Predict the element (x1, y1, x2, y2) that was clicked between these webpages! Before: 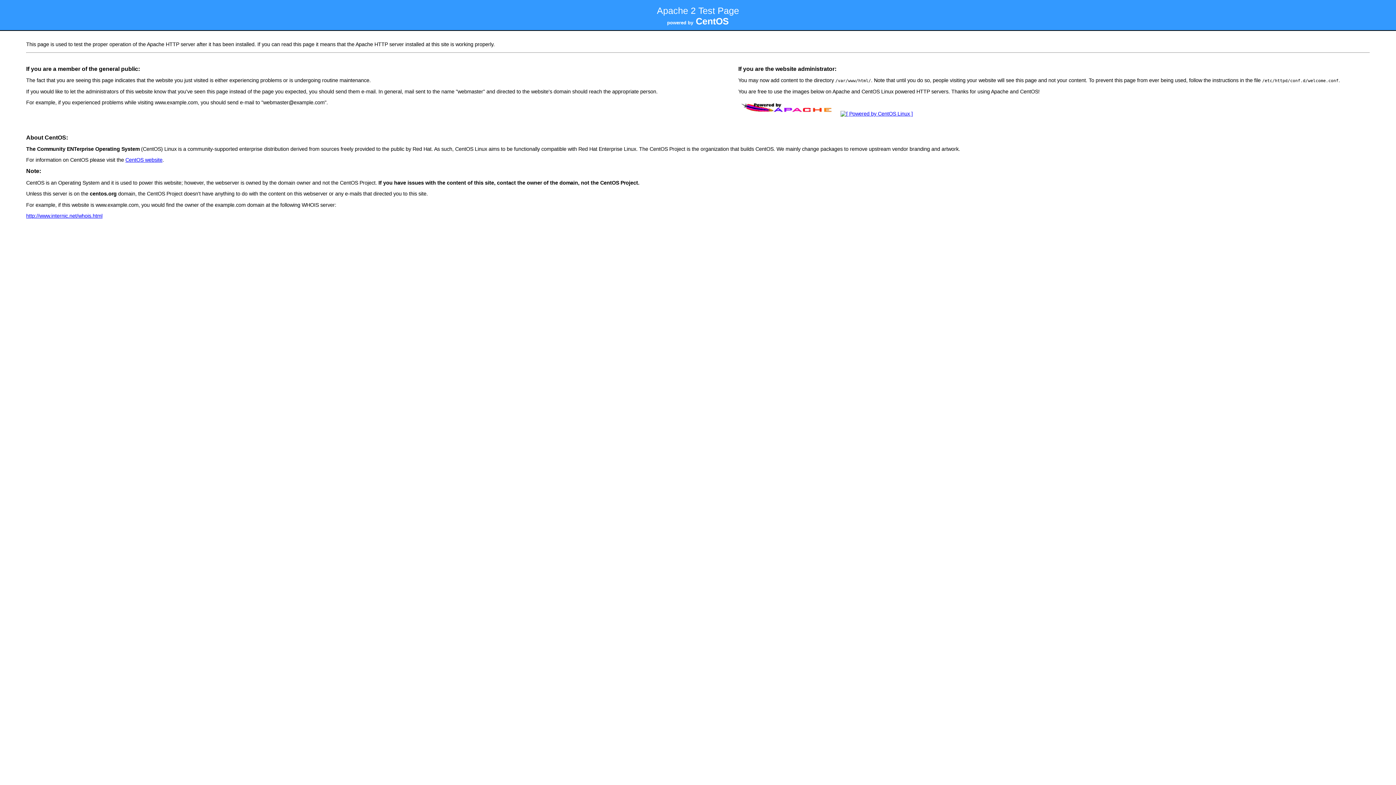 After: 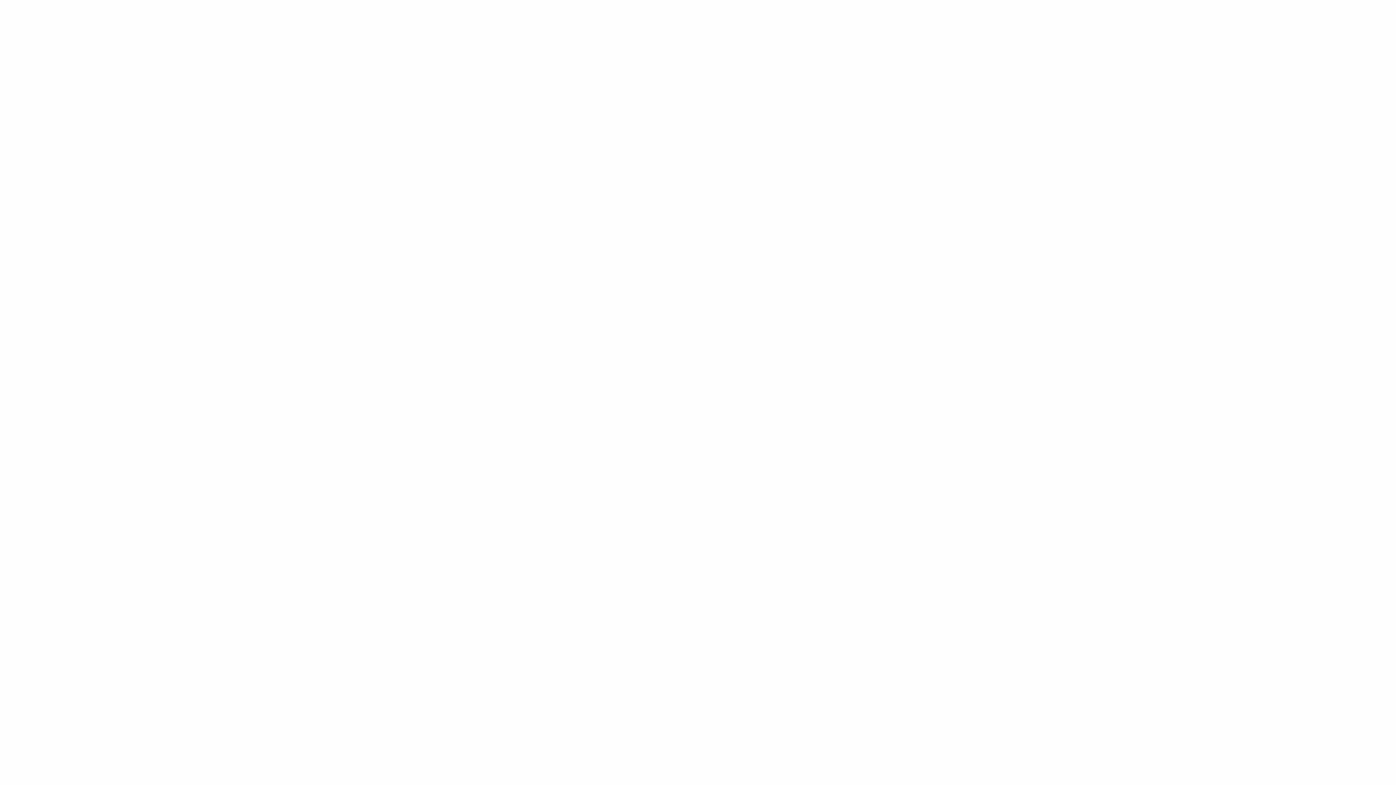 Action: bbox: (26, 213, 102, 218) label: http://www.internic.net/whois.html